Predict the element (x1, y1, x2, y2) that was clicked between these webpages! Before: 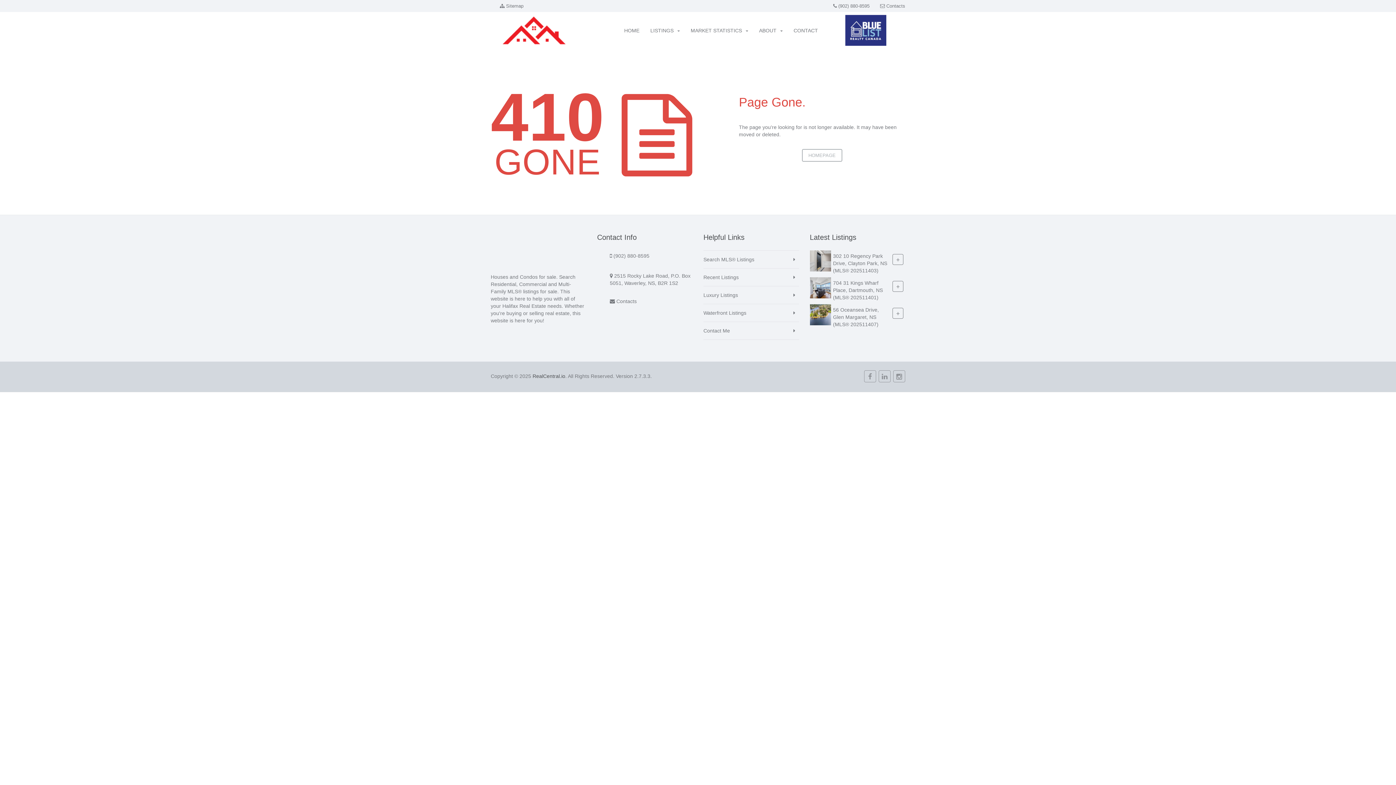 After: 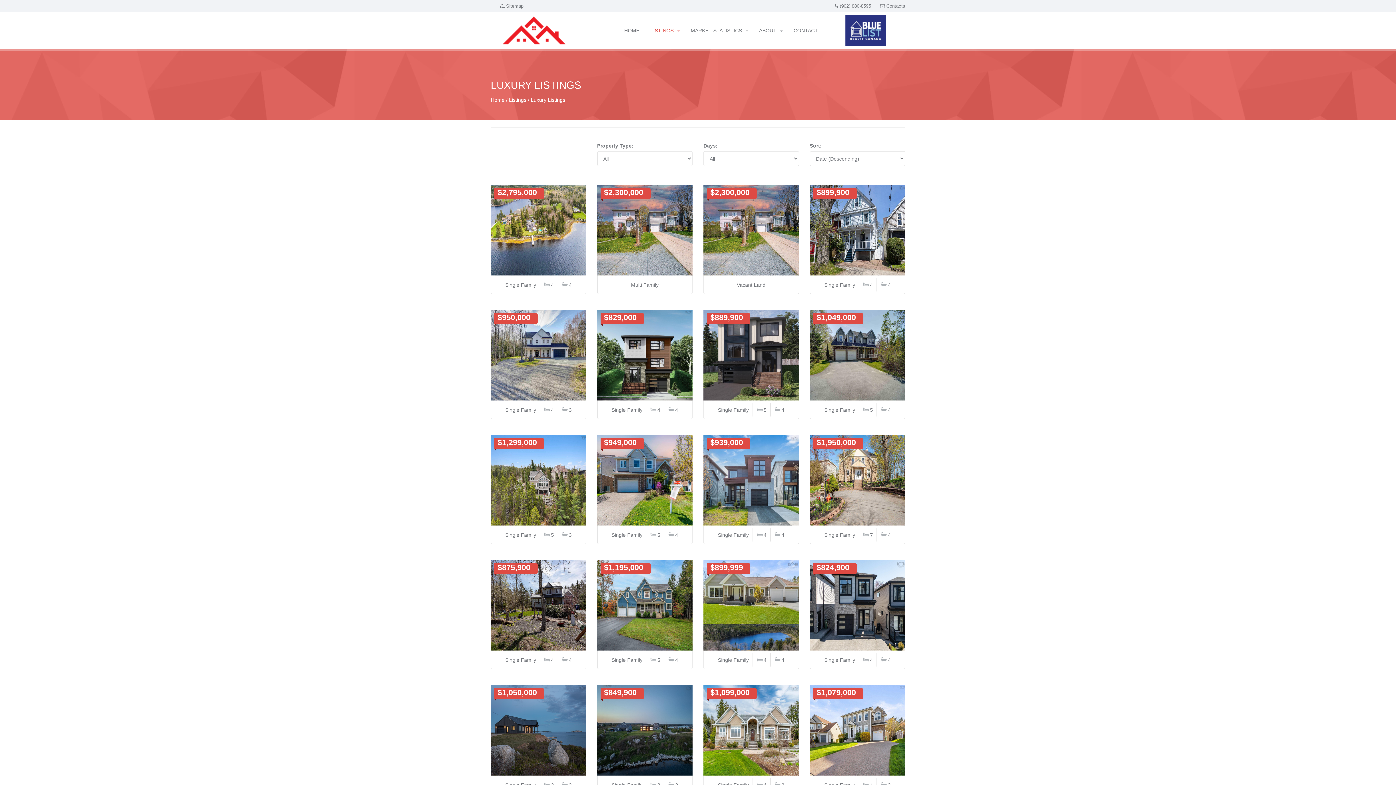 Action: bbox: (703, 286, 799, 304) label: Luxury Listings